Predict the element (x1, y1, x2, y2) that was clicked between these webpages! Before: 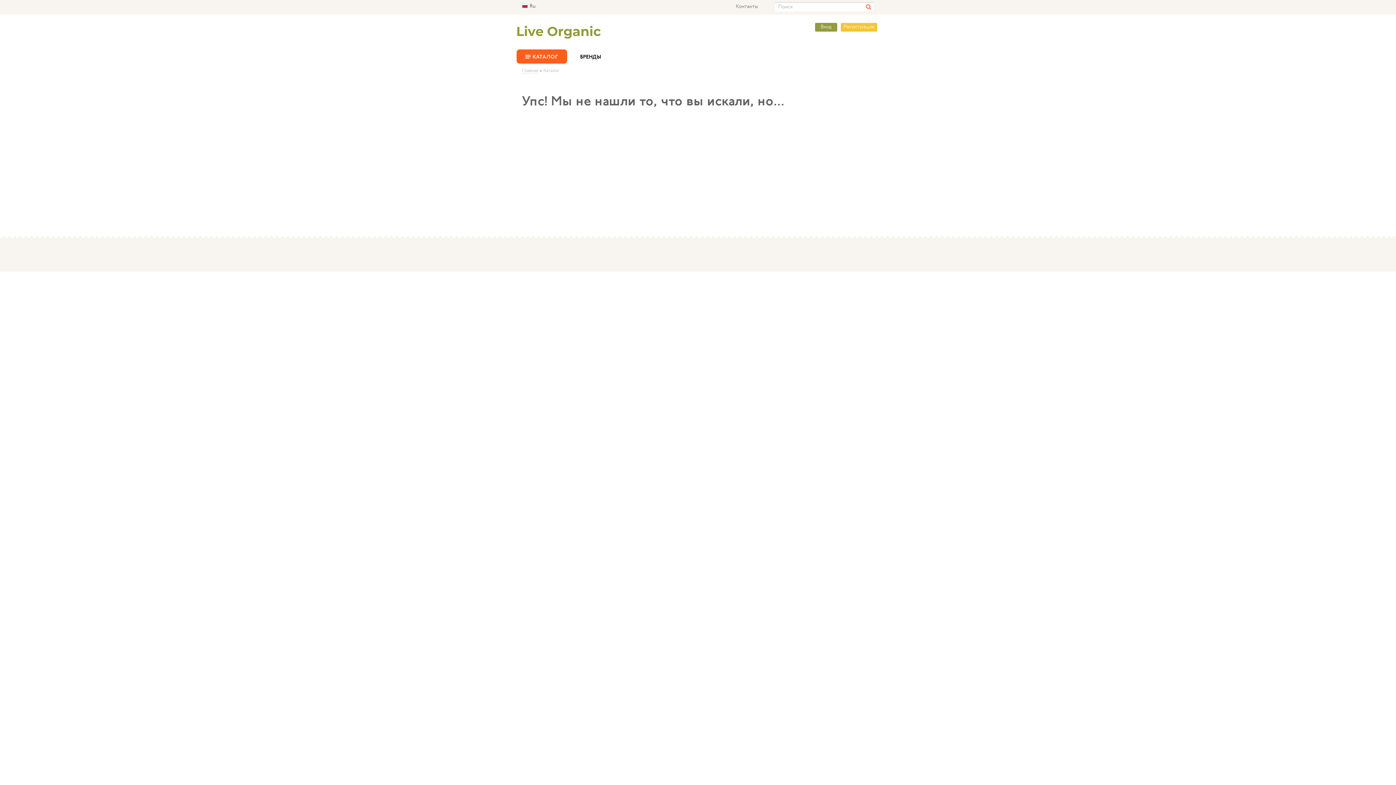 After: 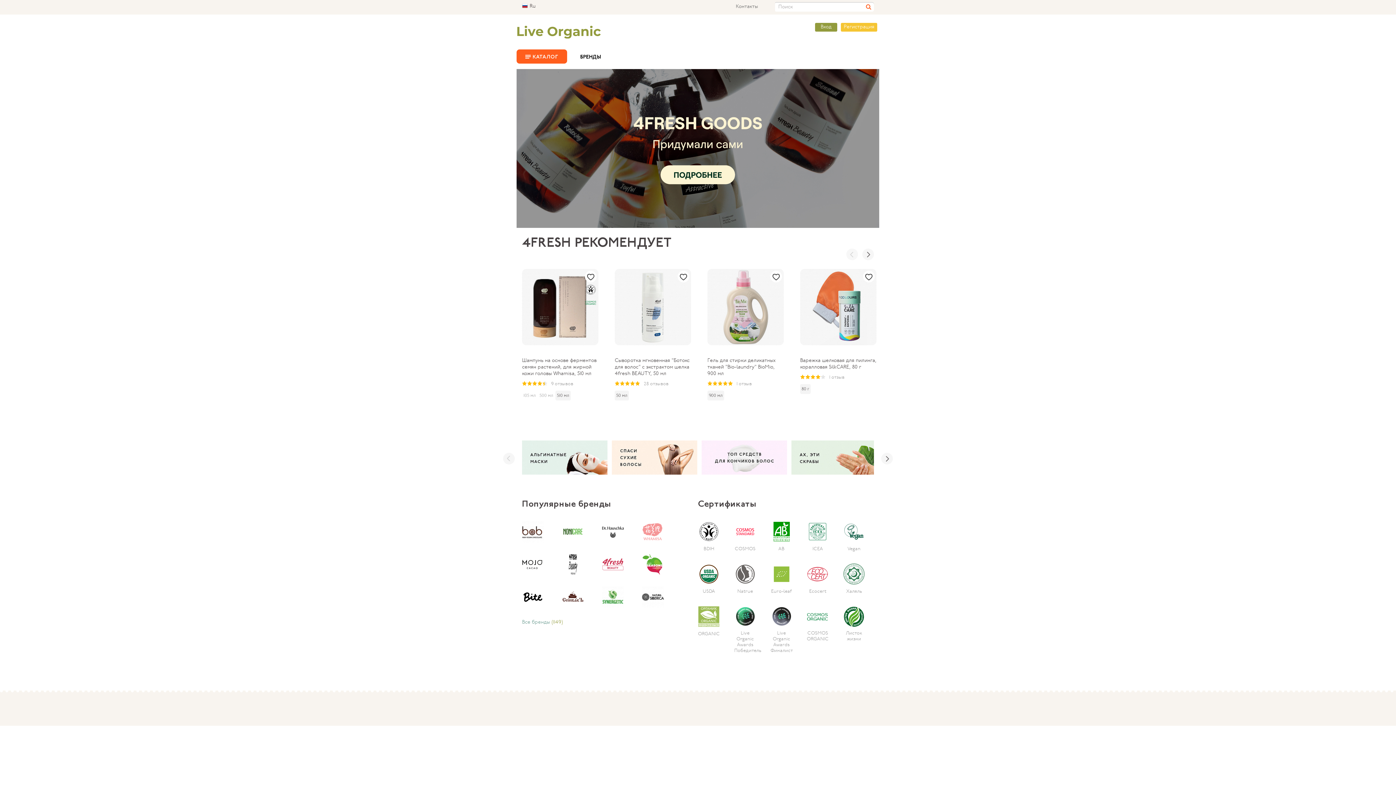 Action: label: Главная bbox: (522, 69, 538, 72)